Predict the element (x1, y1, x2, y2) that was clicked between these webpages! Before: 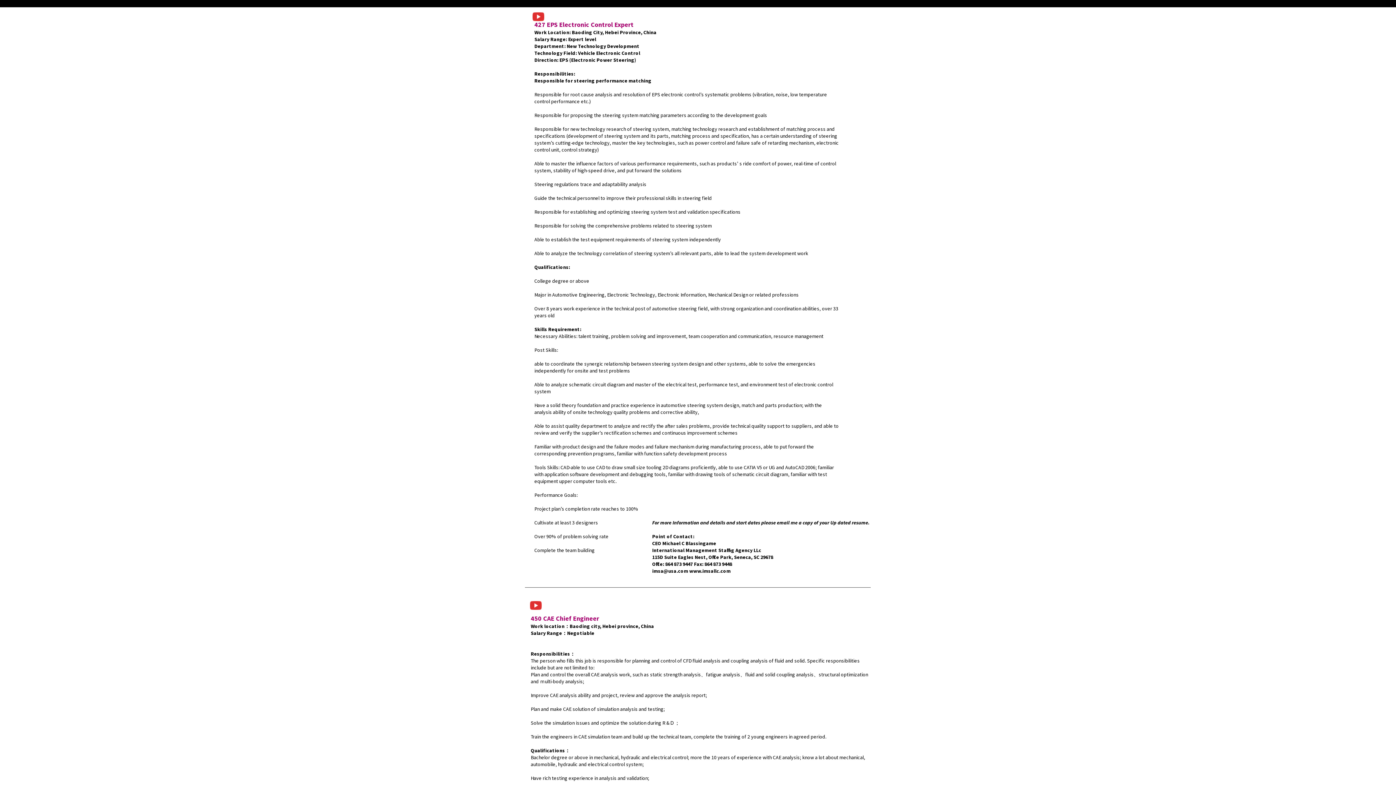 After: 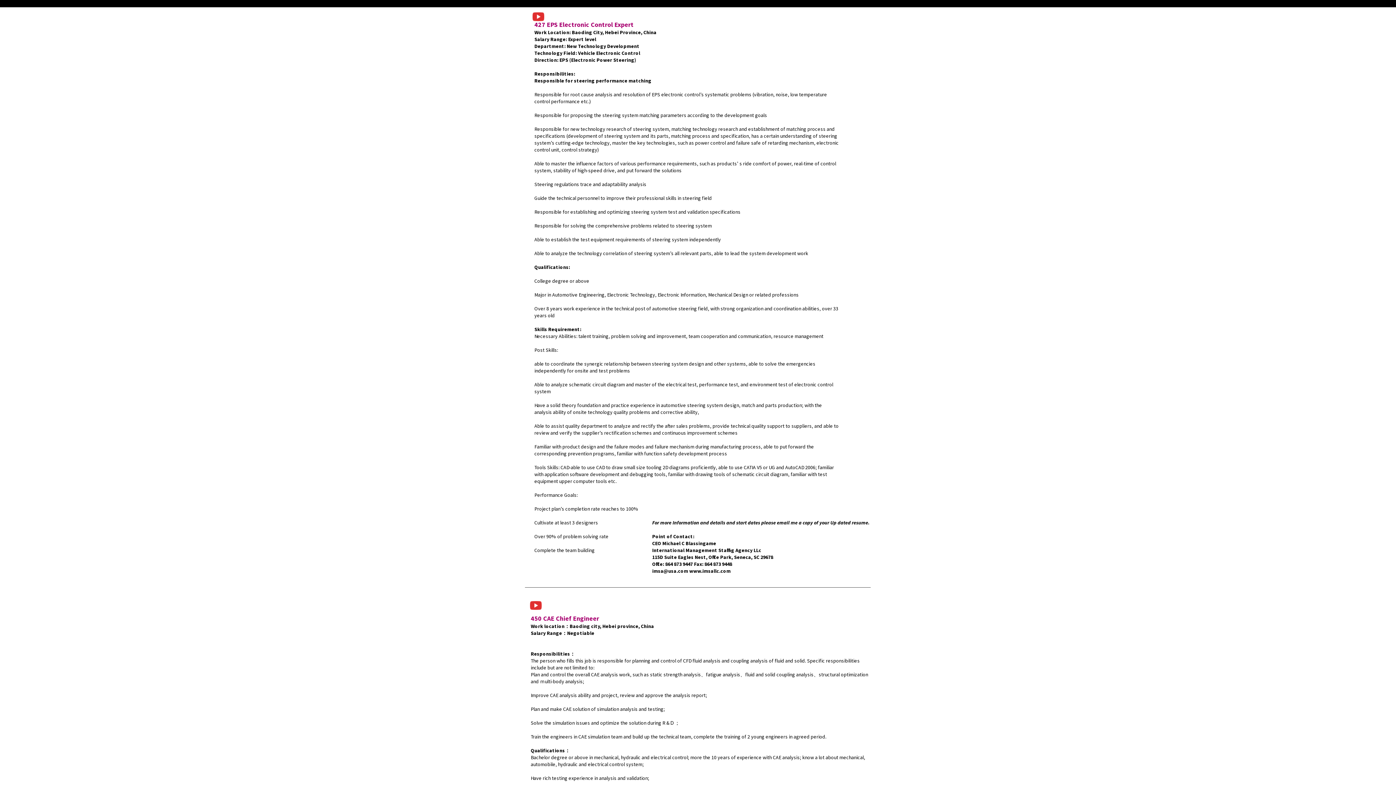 Action: bbox: (532, 10, 544, 22)